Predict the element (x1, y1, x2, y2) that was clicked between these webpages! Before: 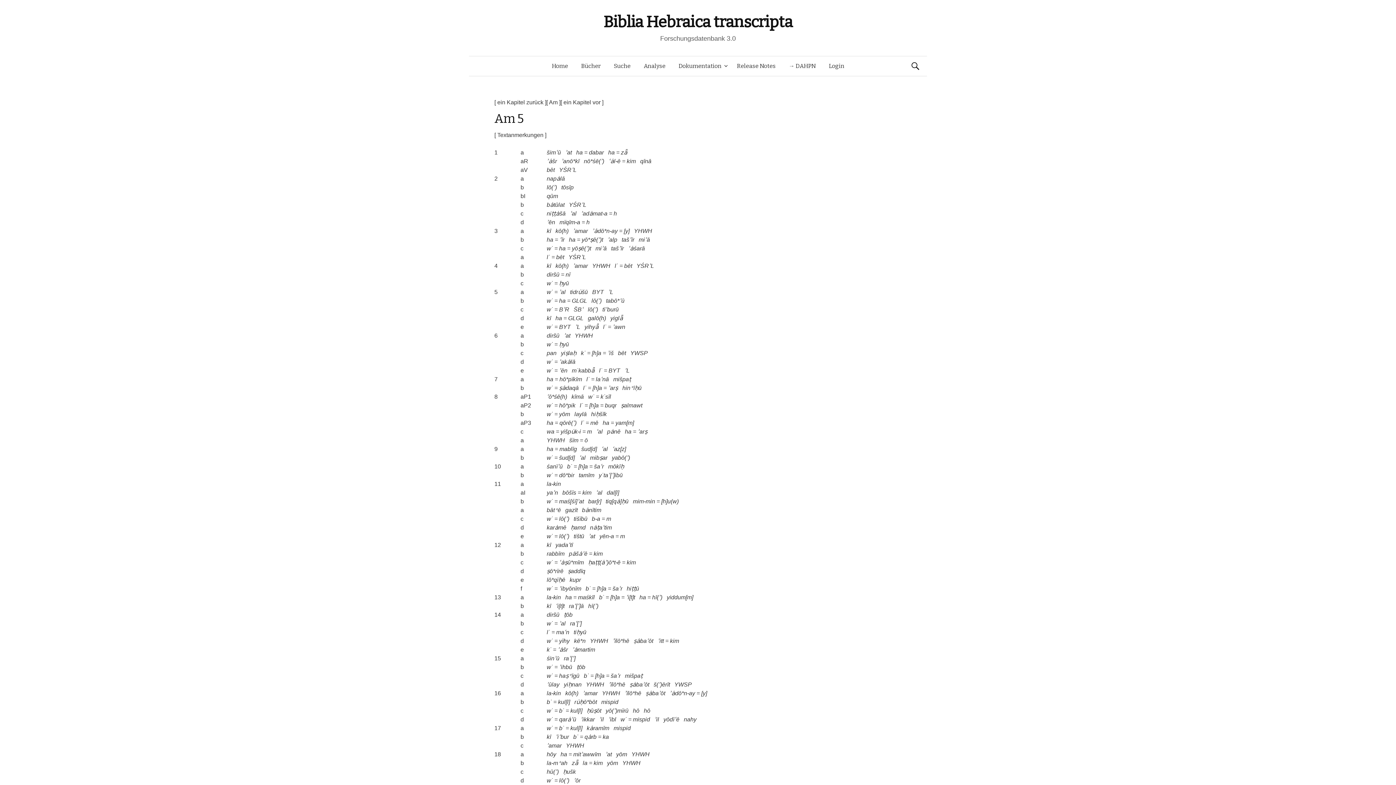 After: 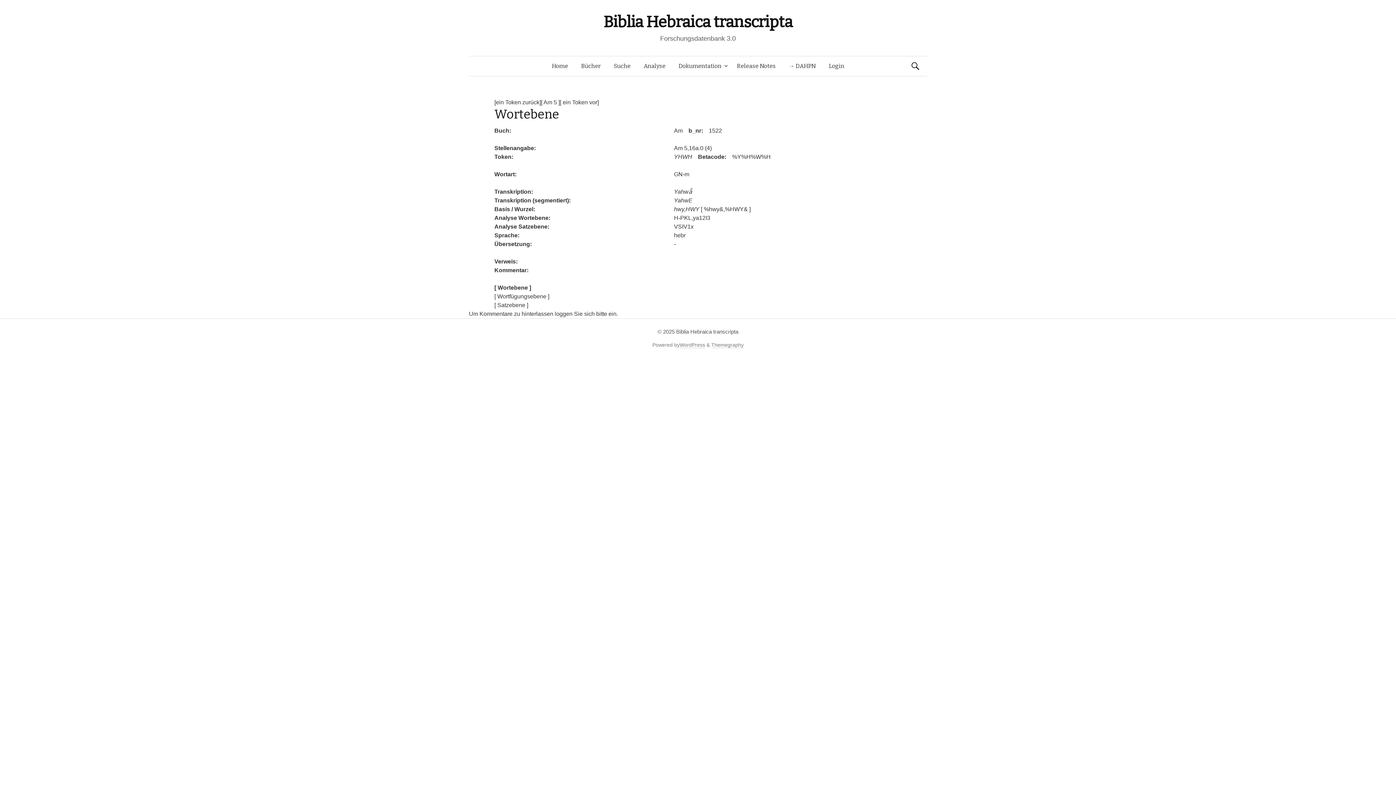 Action: label: YHWH bbox: (602, 690, 620, 696)